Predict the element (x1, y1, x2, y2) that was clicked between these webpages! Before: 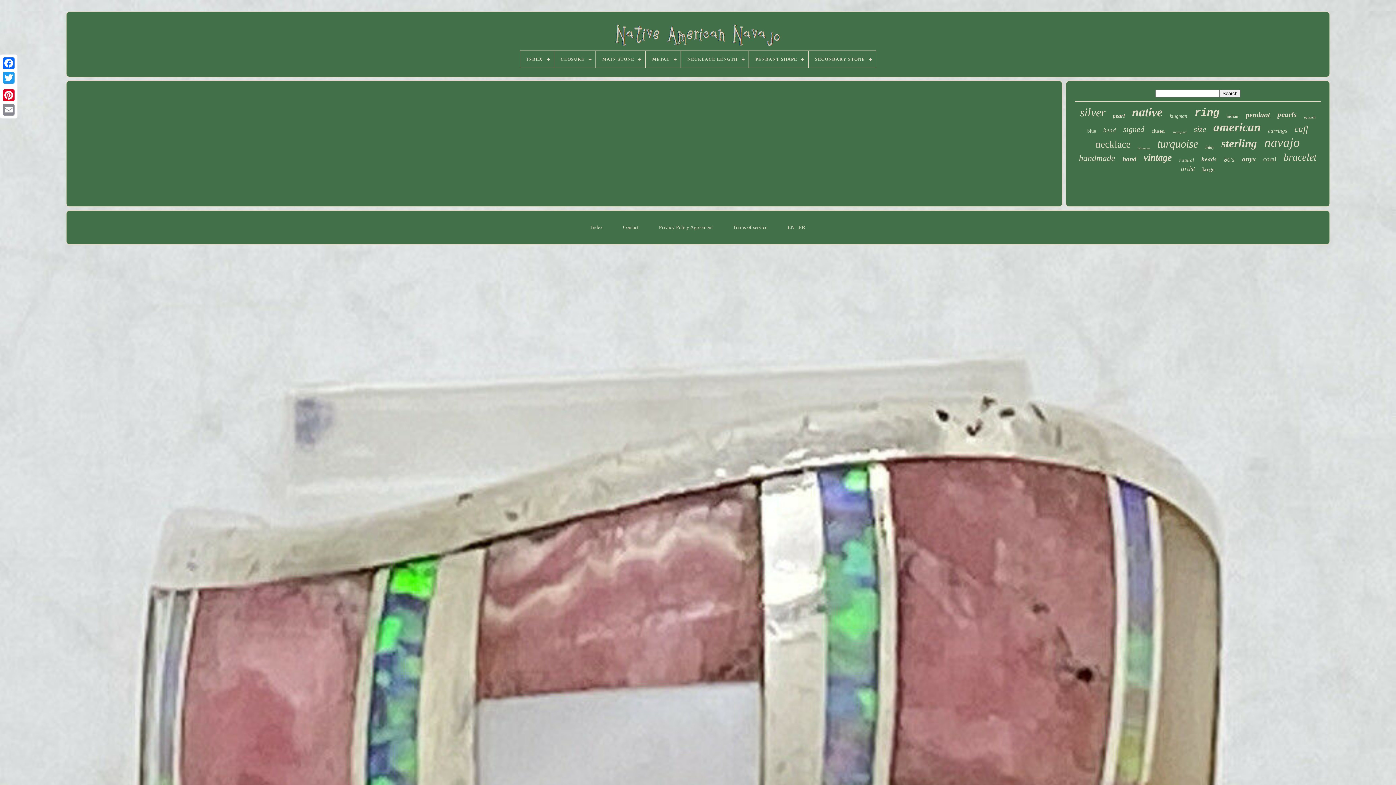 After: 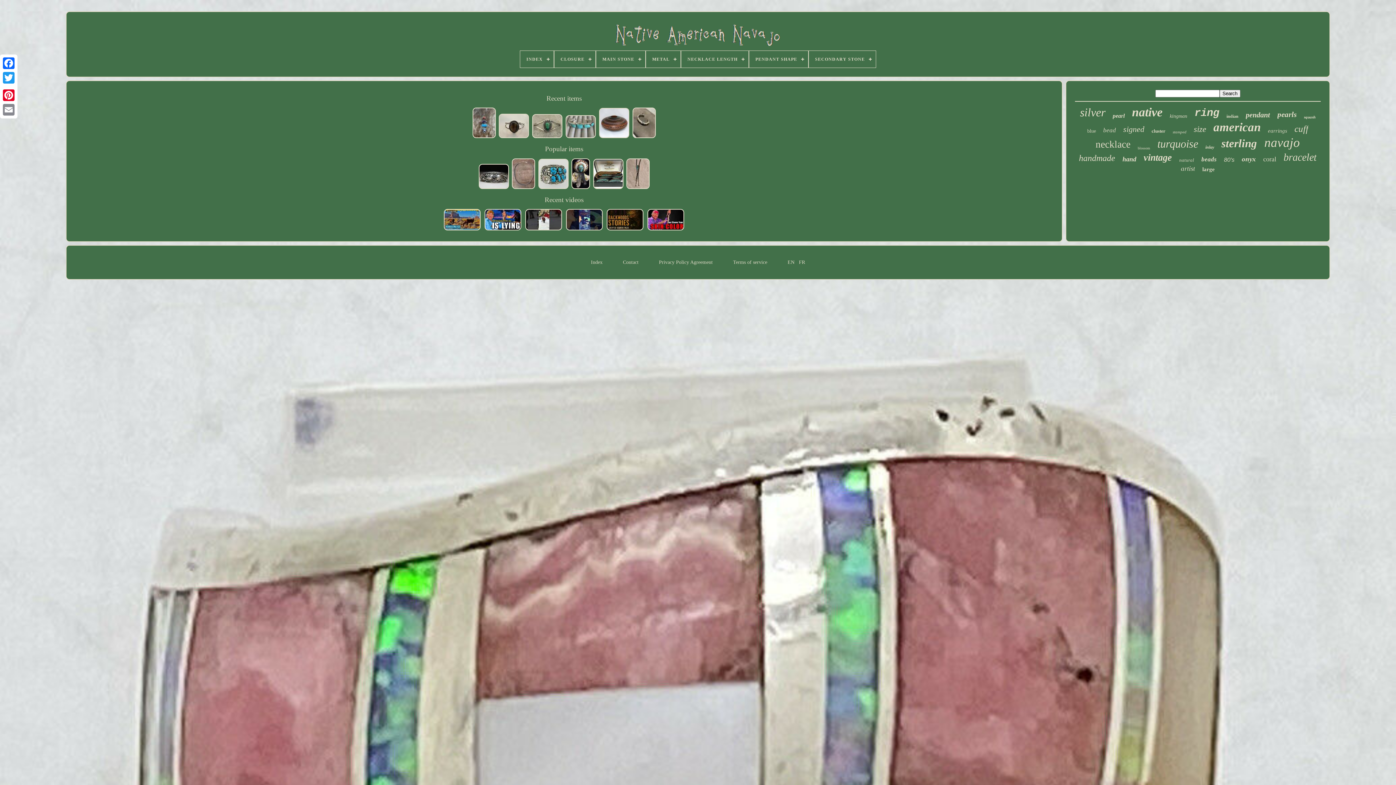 Action: label: INDEX bbox: (520, 50, 553, 67)